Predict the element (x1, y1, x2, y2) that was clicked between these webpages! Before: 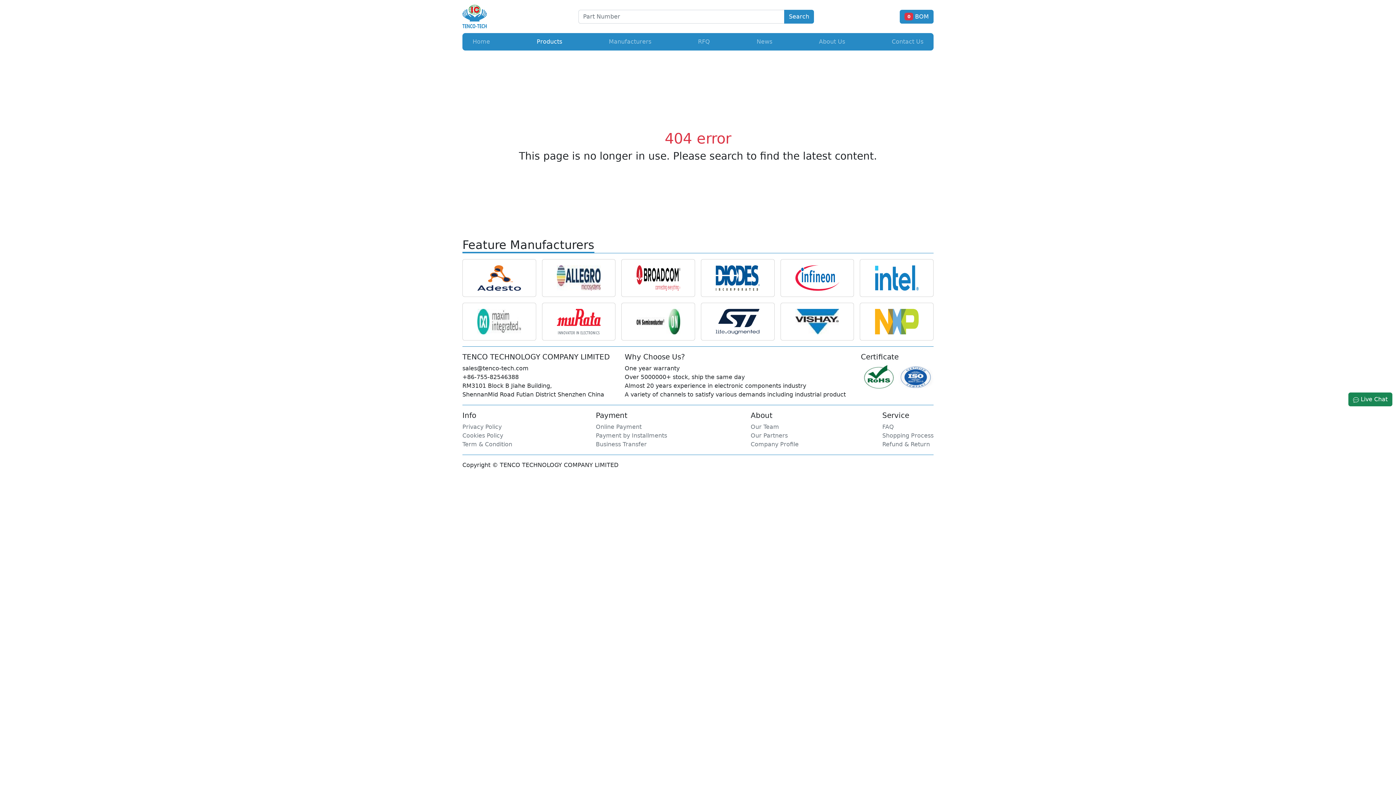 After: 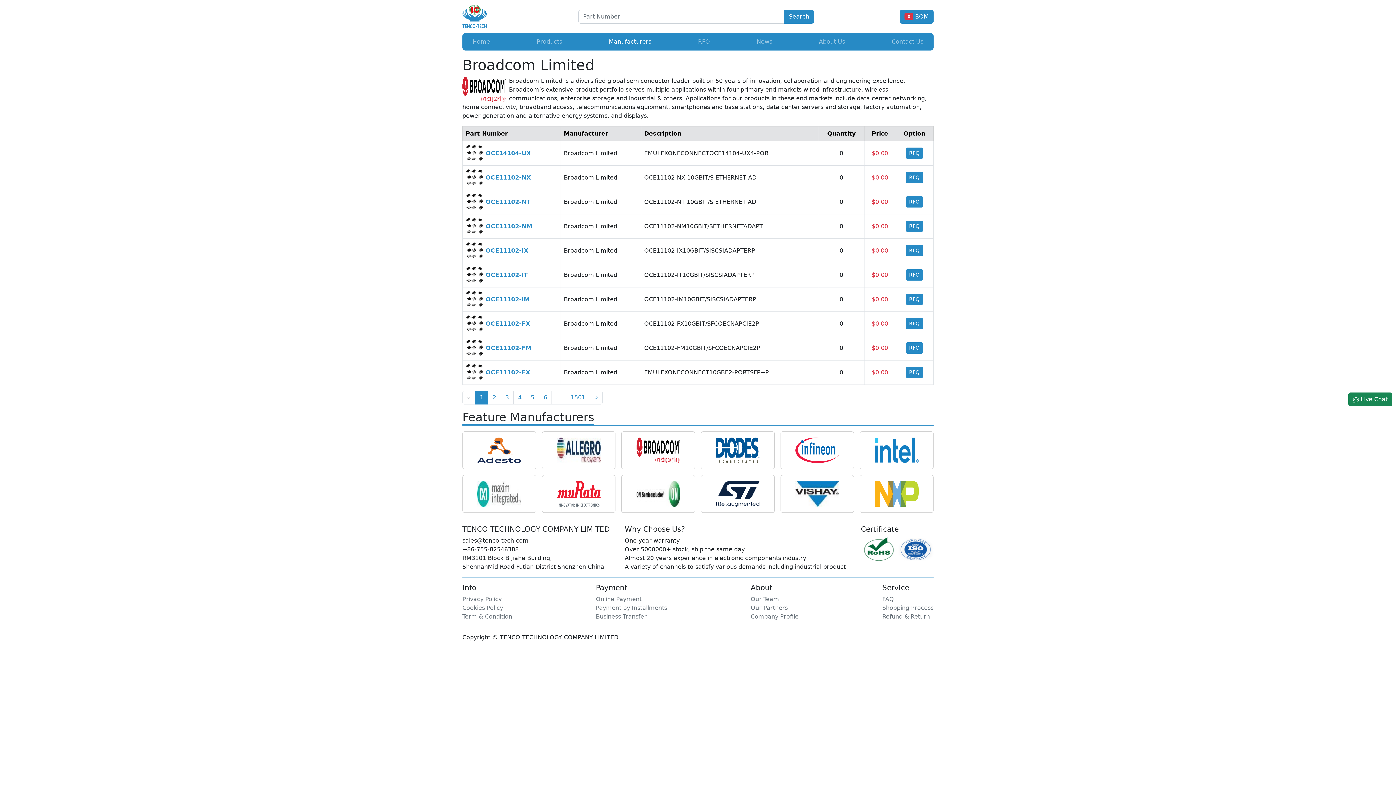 Action: bbox: (627, 265, 689, 290)